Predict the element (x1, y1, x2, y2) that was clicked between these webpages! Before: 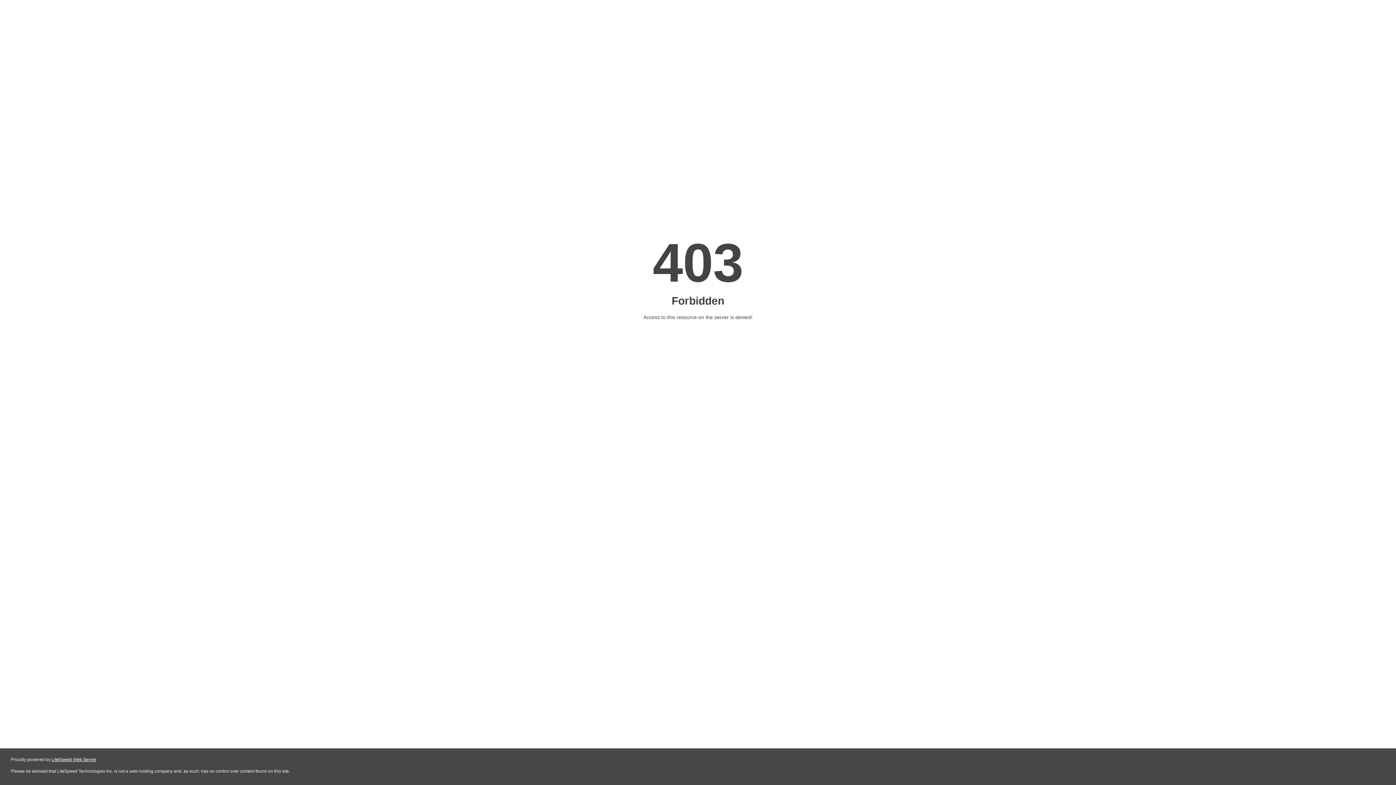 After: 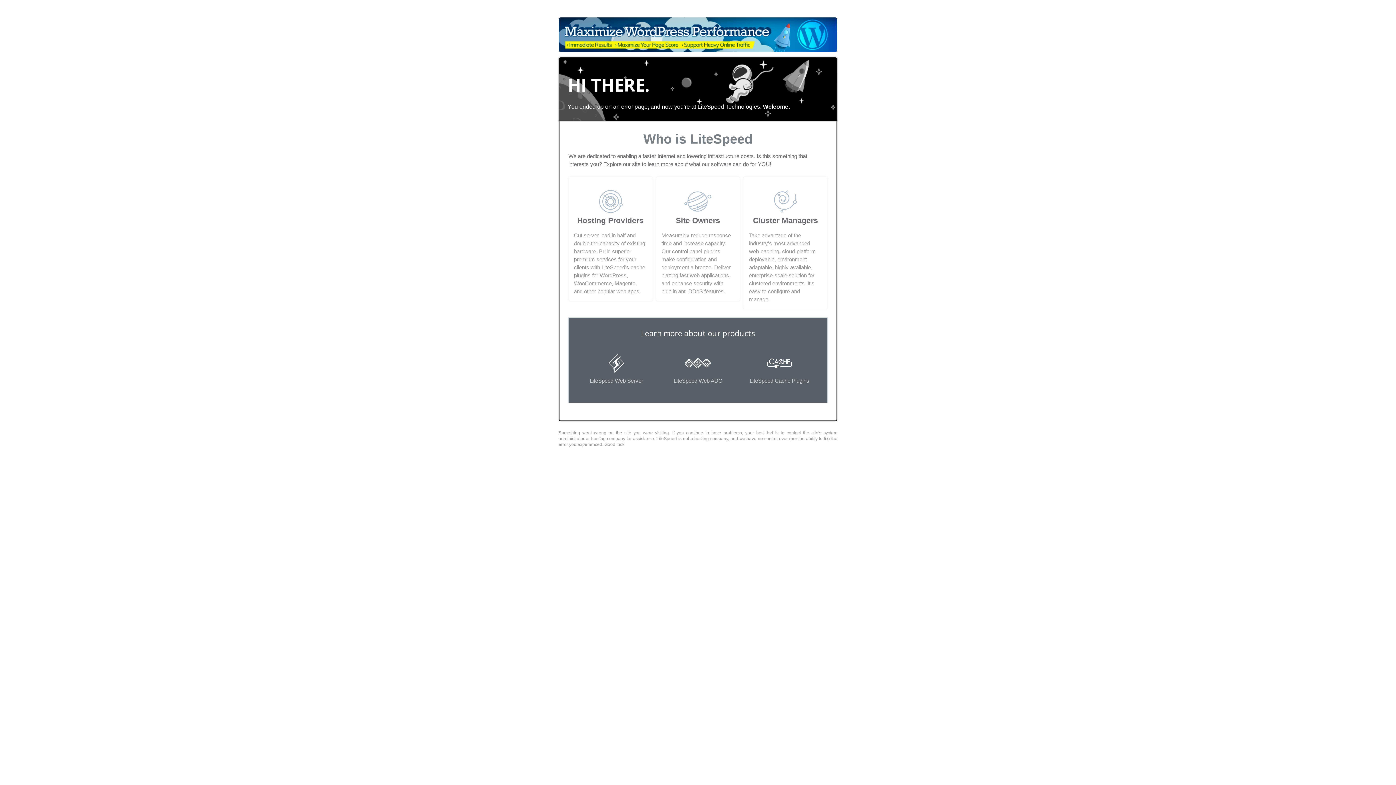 Action: label: LiteSpeed Web Server bbox: (51, 757, 96, 762)